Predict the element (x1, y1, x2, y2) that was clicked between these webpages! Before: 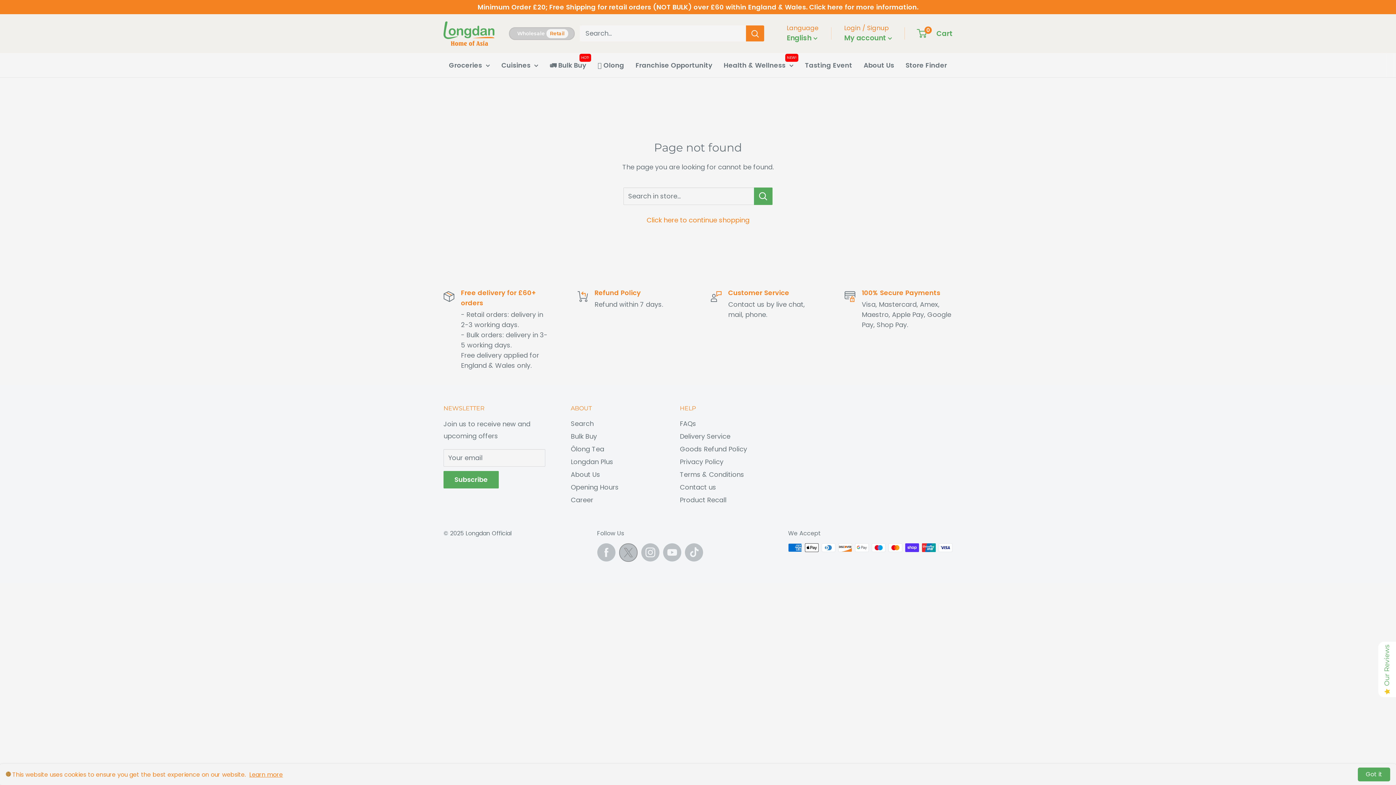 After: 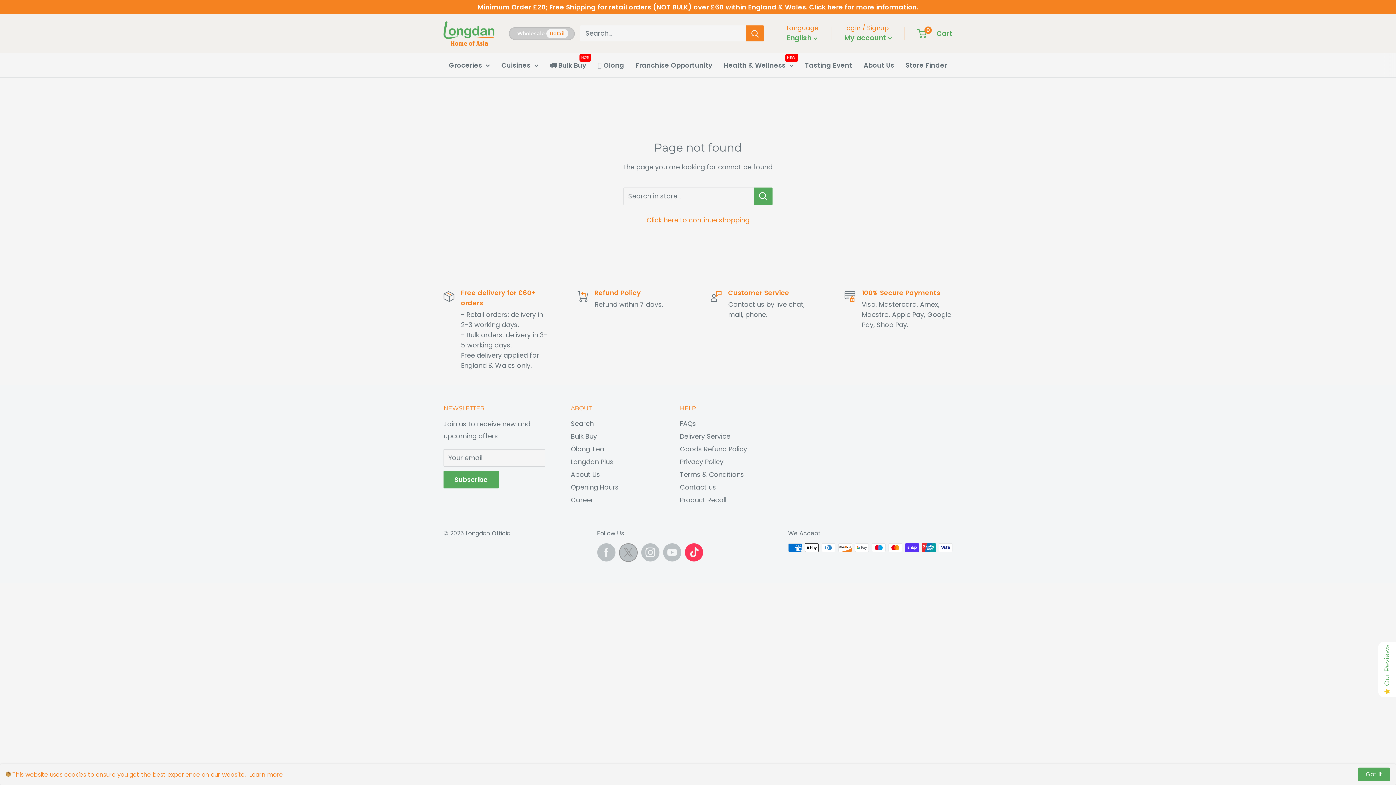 Action: bbox: (684, 543, 703, 561) label: Follow us on TikTok